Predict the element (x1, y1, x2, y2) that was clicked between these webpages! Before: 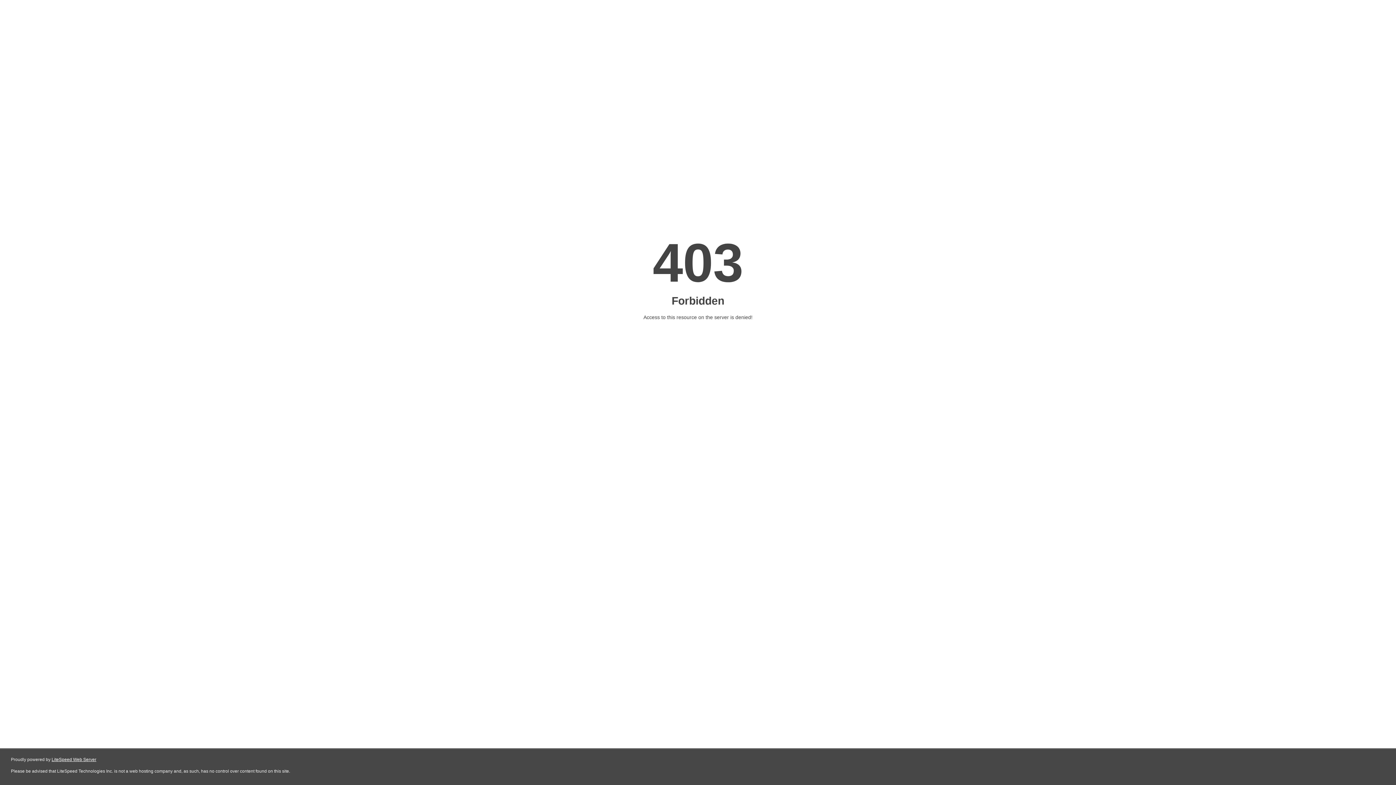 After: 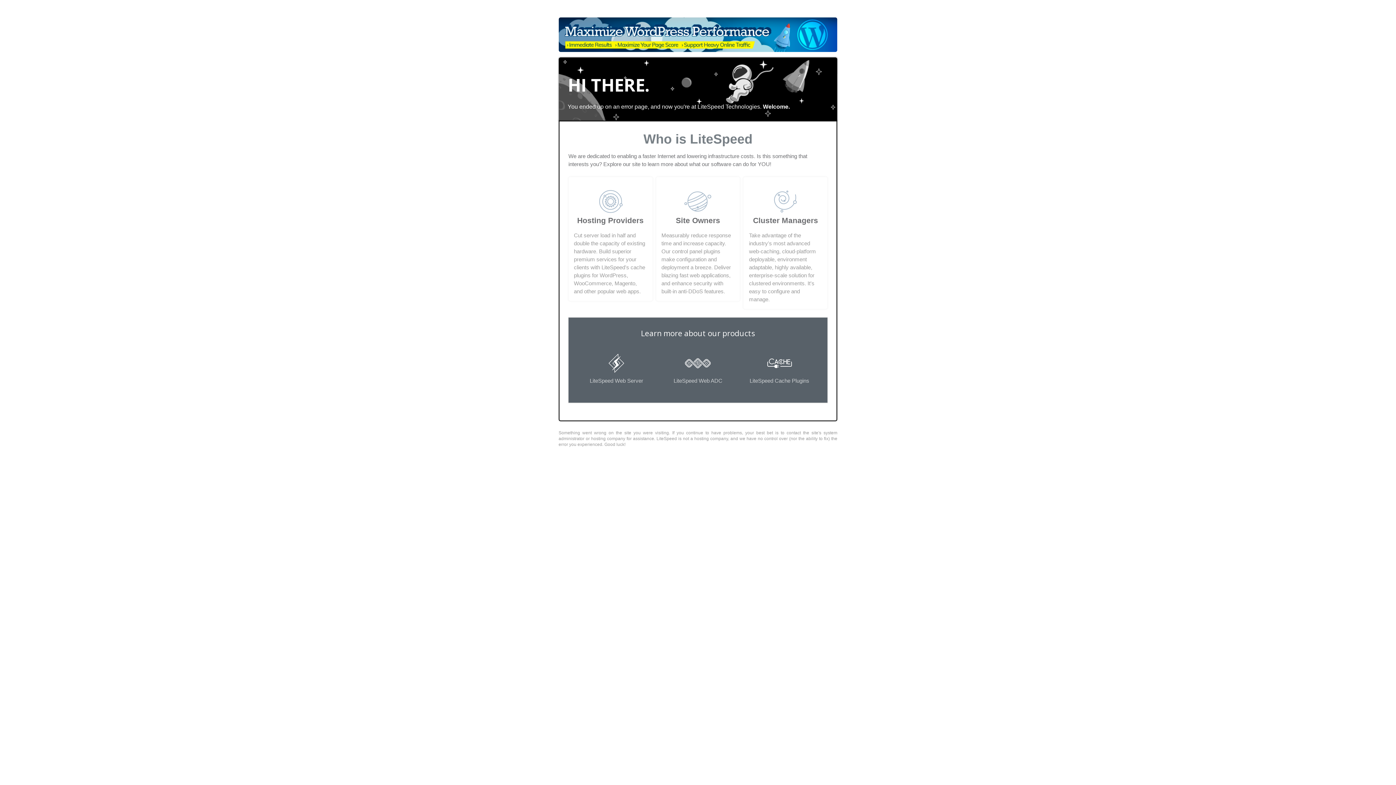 Action: bbox: (51, 757, 96, 762) label: LiteSpeed Web Server